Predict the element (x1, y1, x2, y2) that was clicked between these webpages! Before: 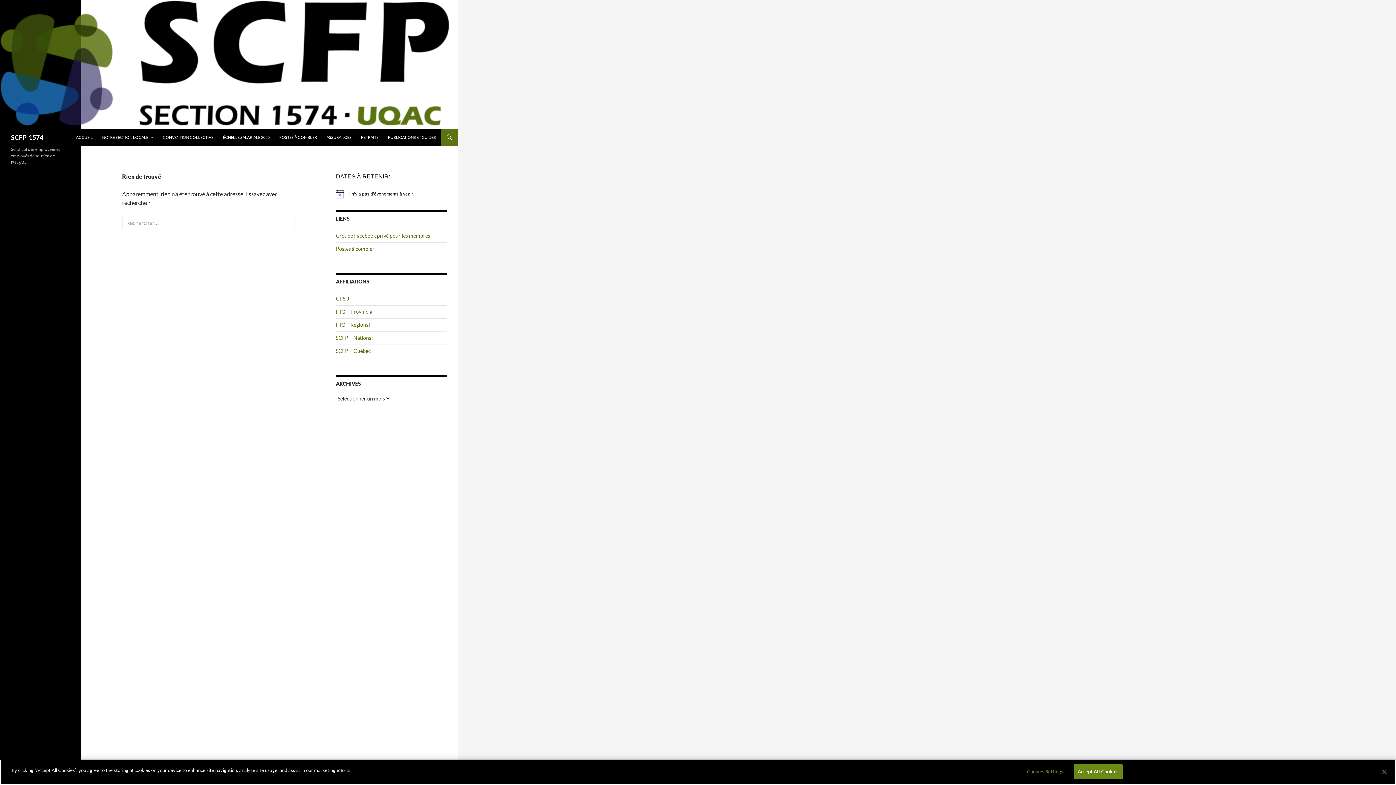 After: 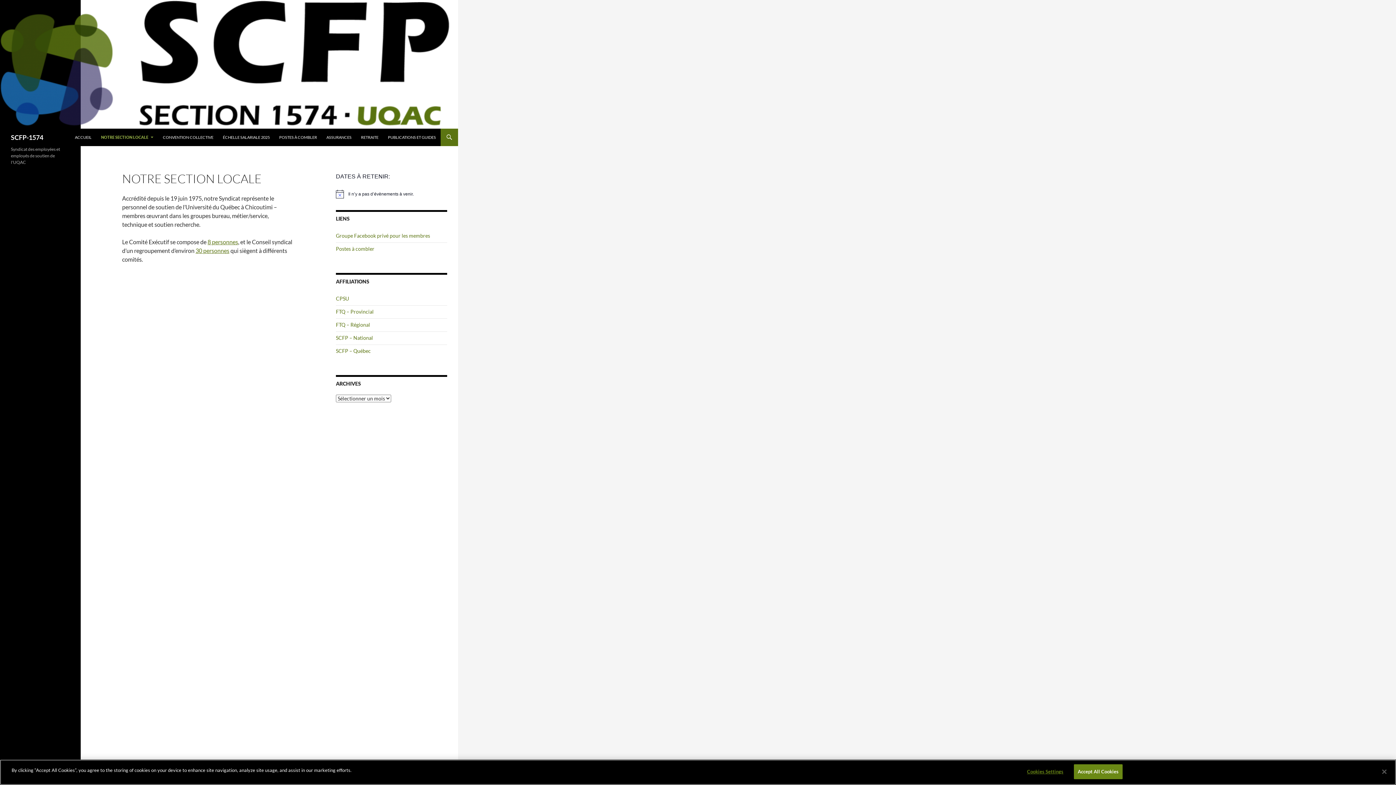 Action: label: NOTRE SECTION LOCALE bbox: (97, 128, 157, 146)